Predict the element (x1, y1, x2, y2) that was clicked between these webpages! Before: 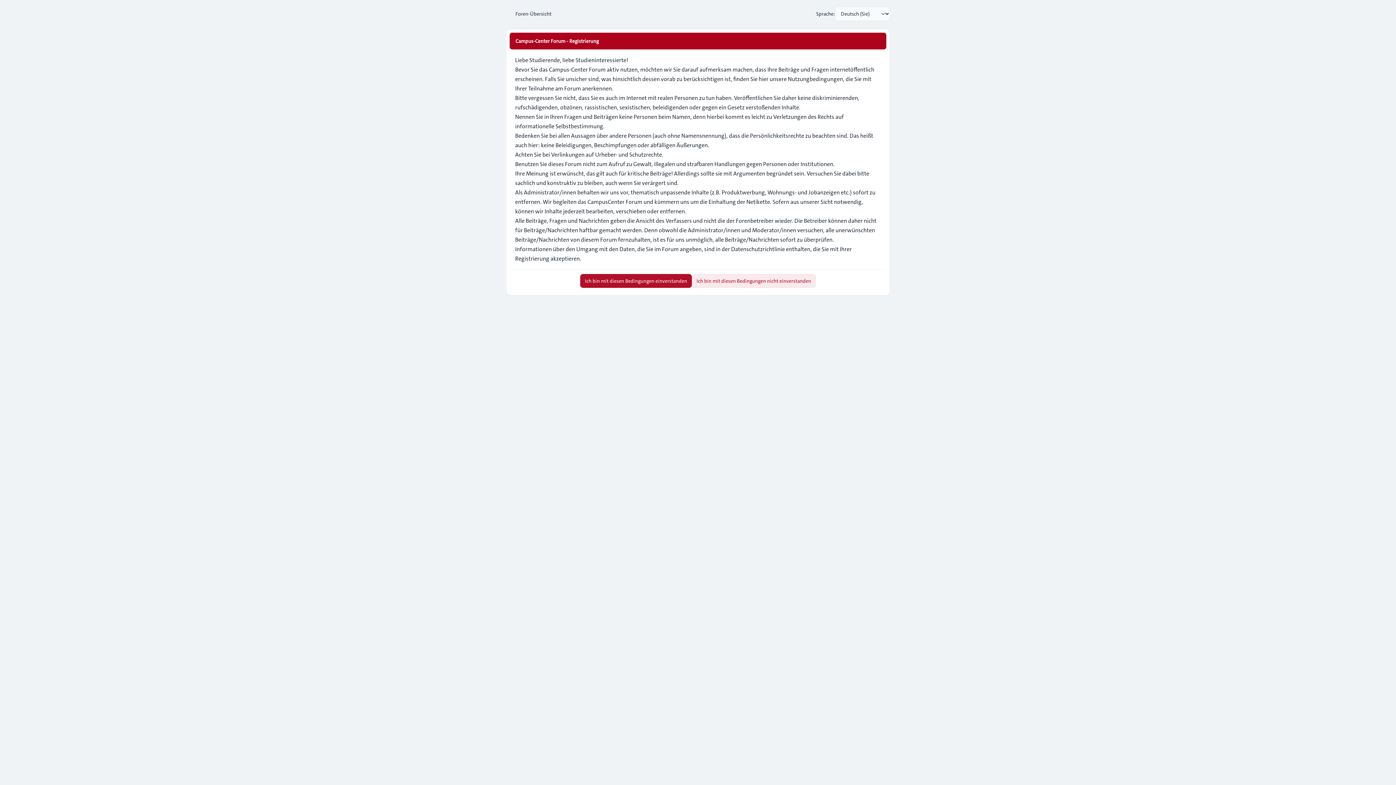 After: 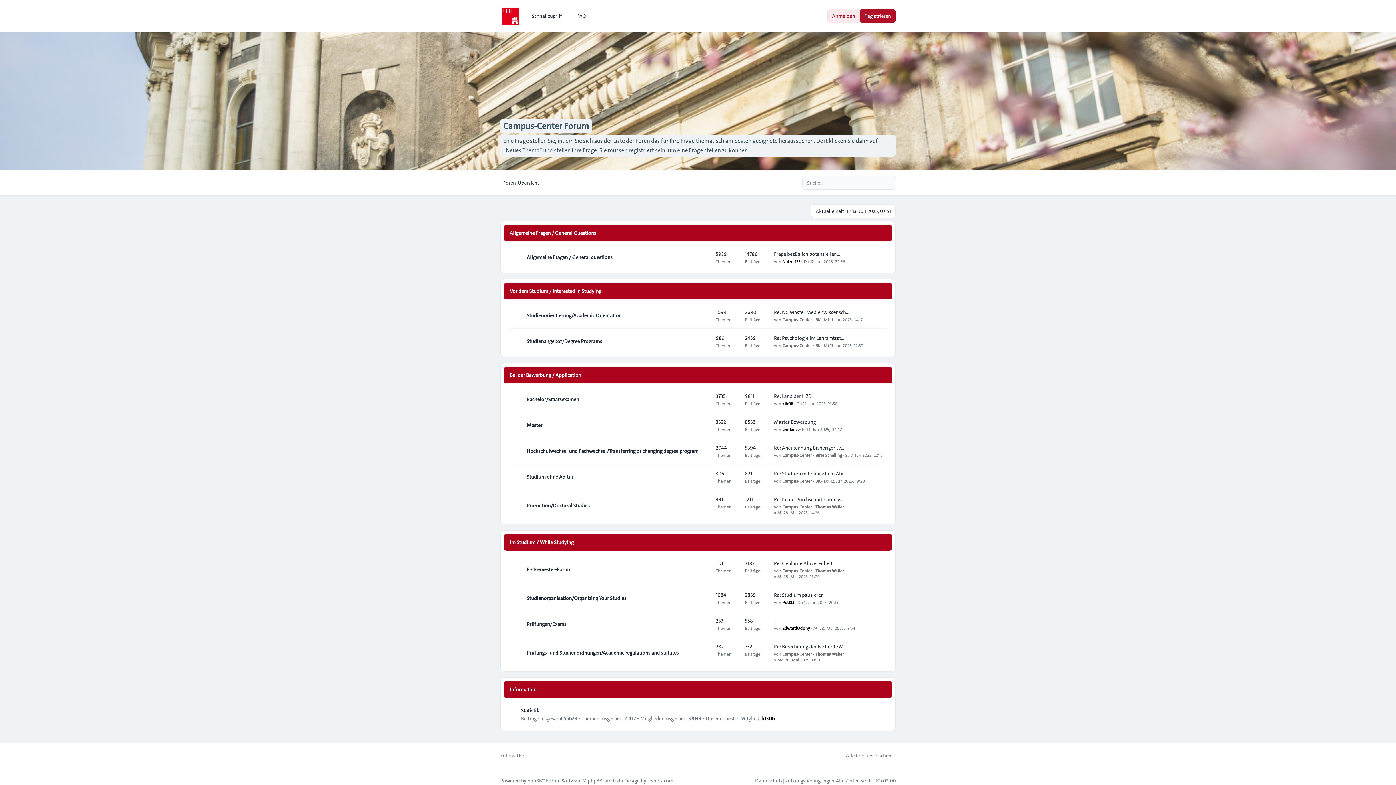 Action: label: Ich bin mit diesen Bedingungen nicht einverstanden bbox: (692, 274, 816, 288)